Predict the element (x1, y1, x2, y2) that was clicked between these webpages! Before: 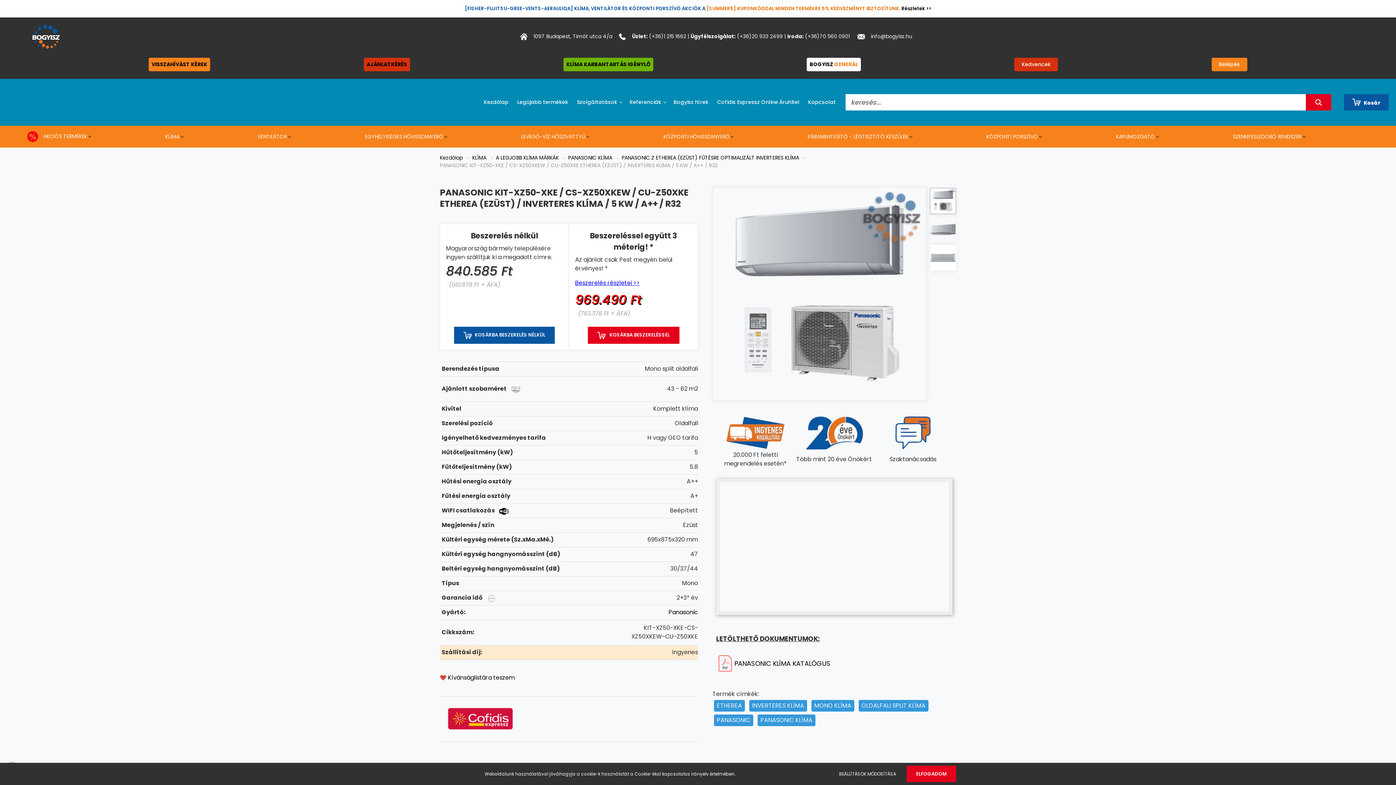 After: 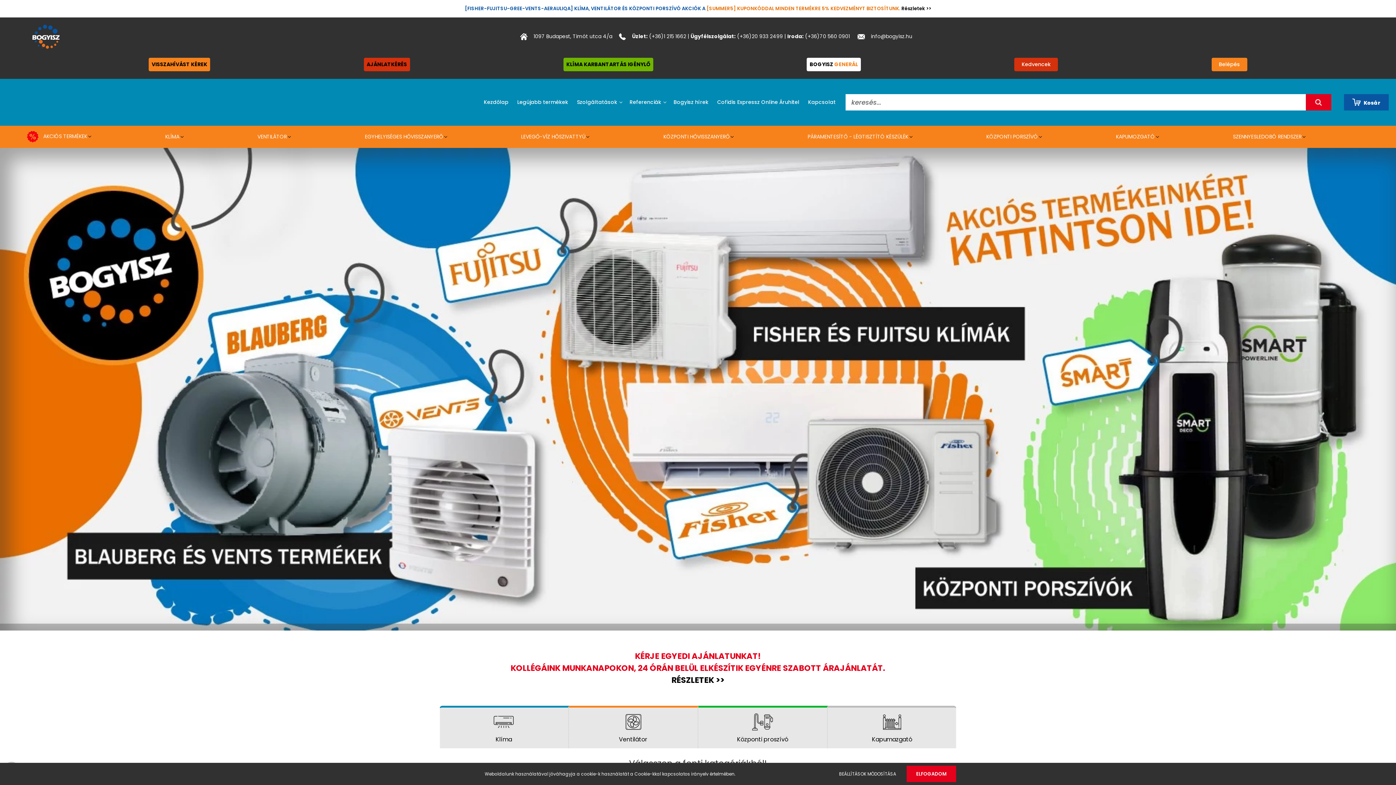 Action: label: Kezdőlap  bbox: (440, 154, 464, 161)